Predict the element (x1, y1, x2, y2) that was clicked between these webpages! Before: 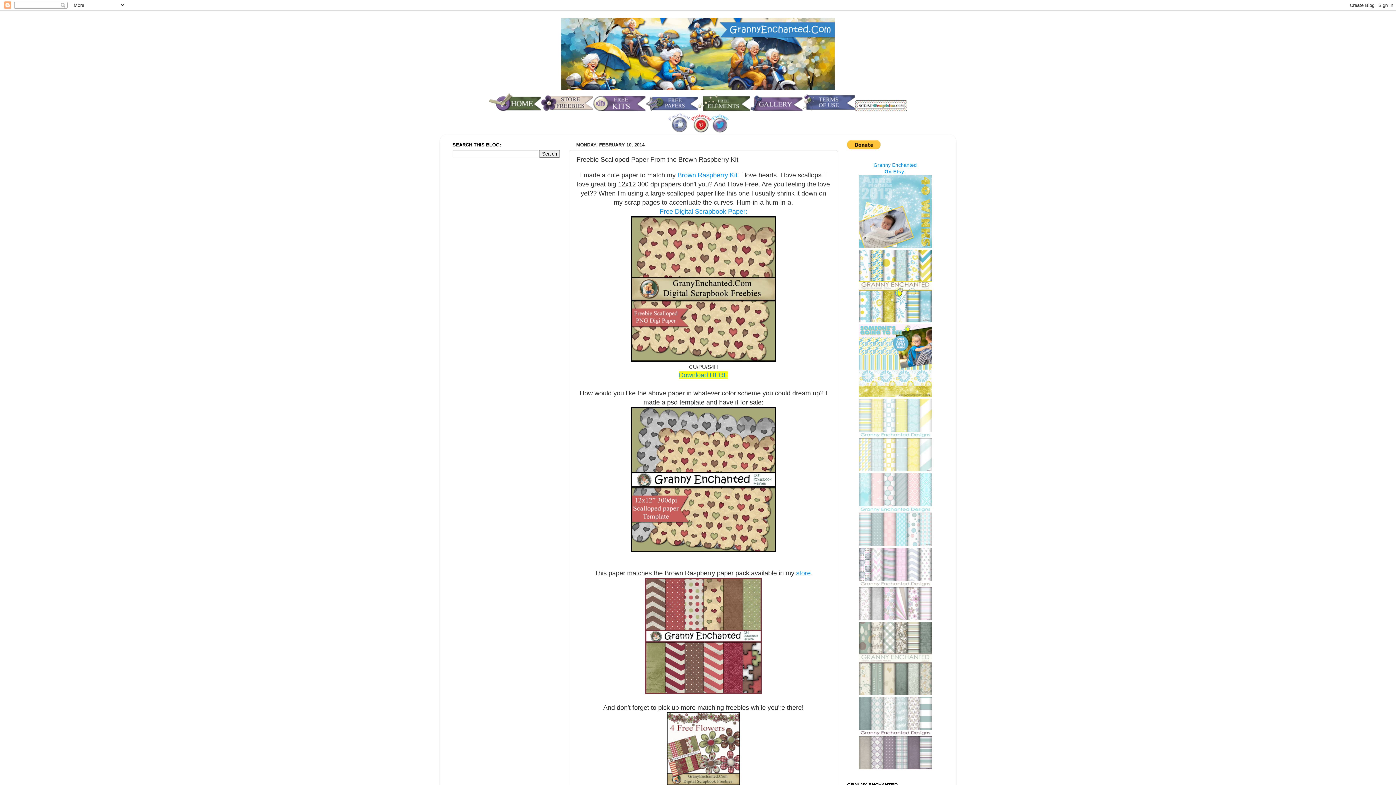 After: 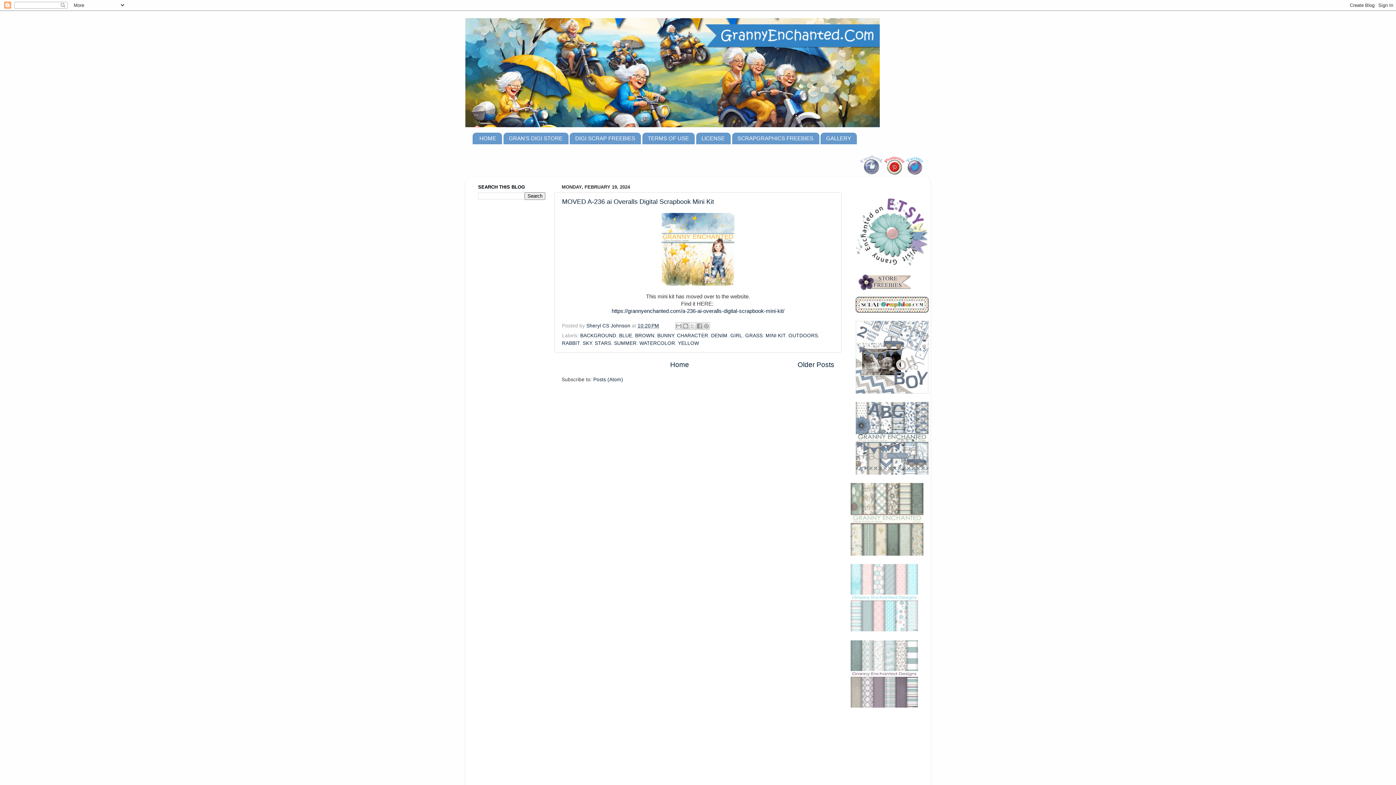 Action: bbox: (488, 106, 541, 112)